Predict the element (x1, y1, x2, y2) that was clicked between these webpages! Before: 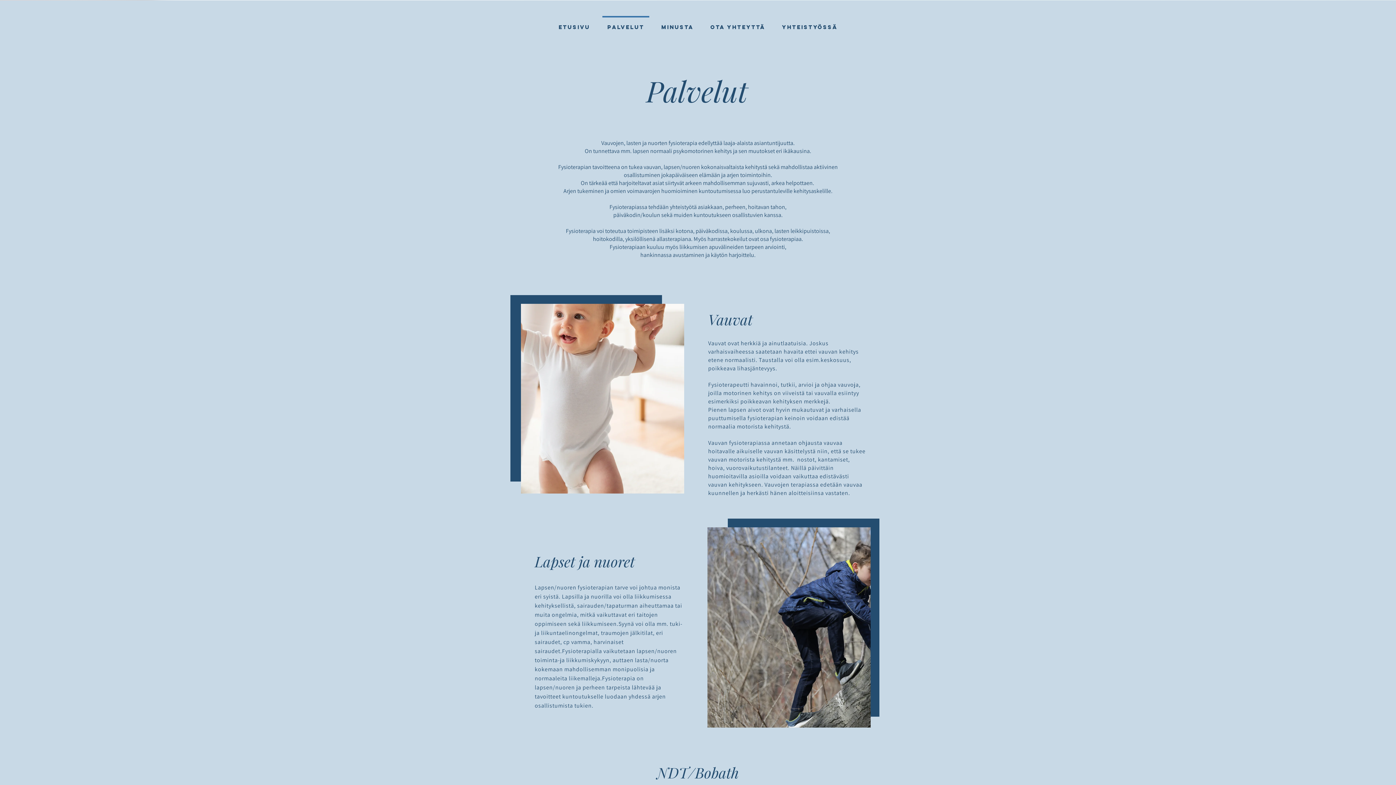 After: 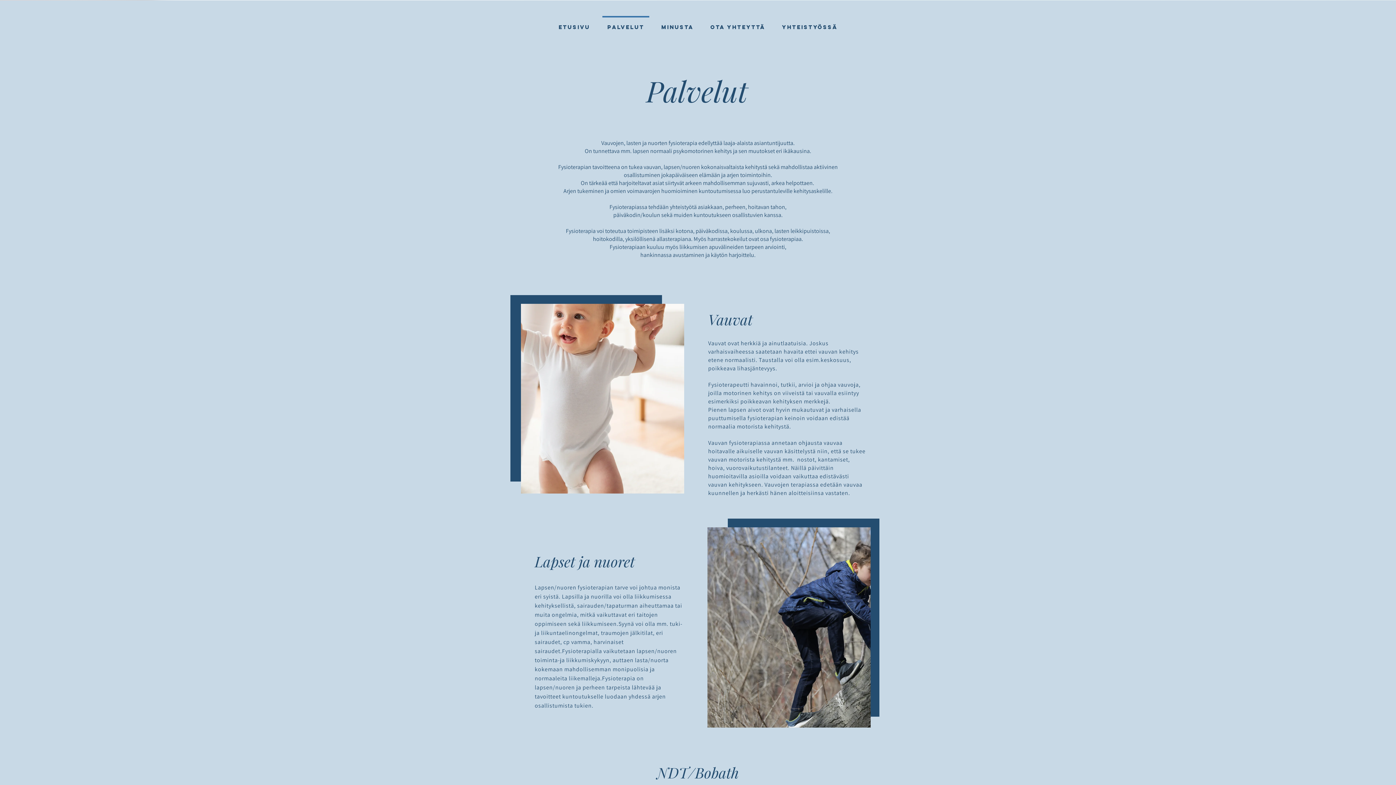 Action: label: Palvelut bbox: (598, 16, 653, 31)